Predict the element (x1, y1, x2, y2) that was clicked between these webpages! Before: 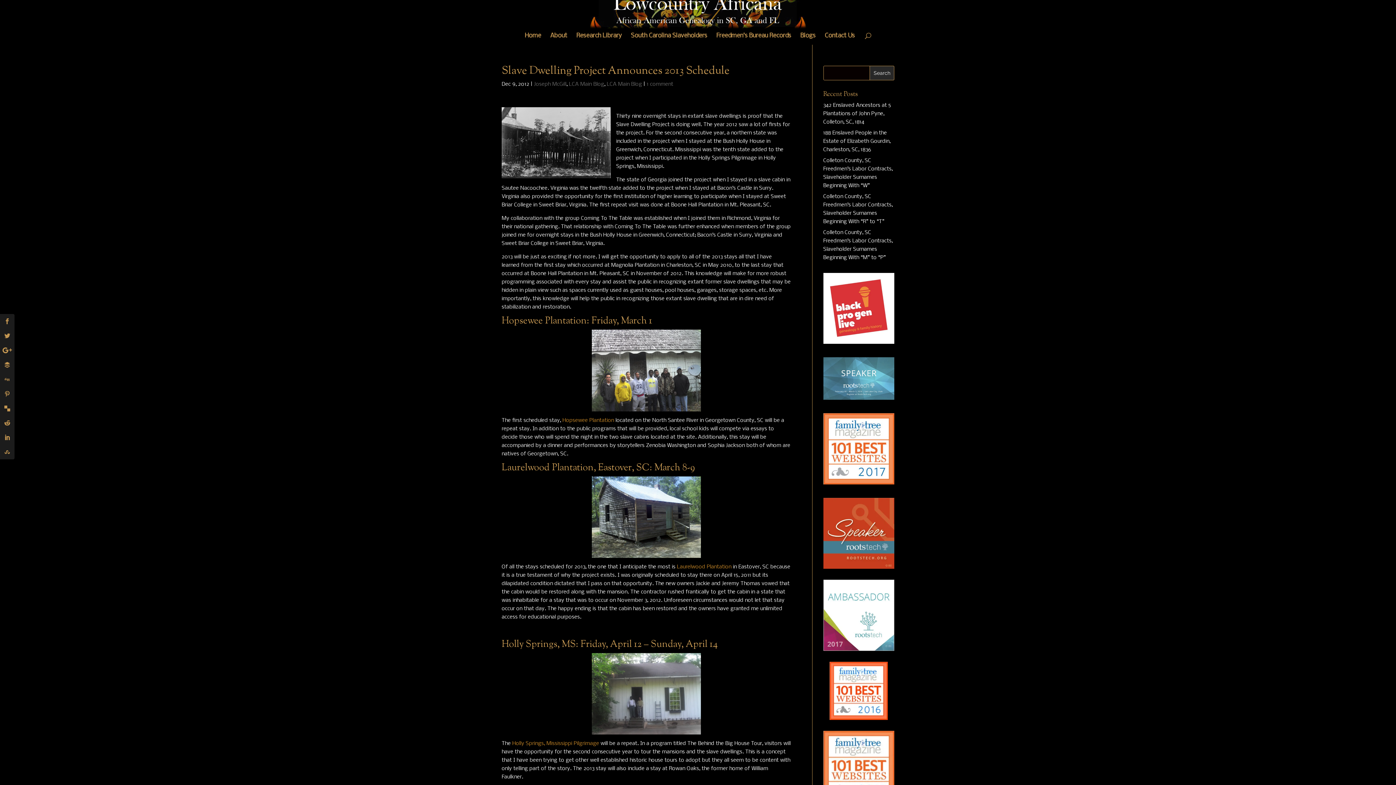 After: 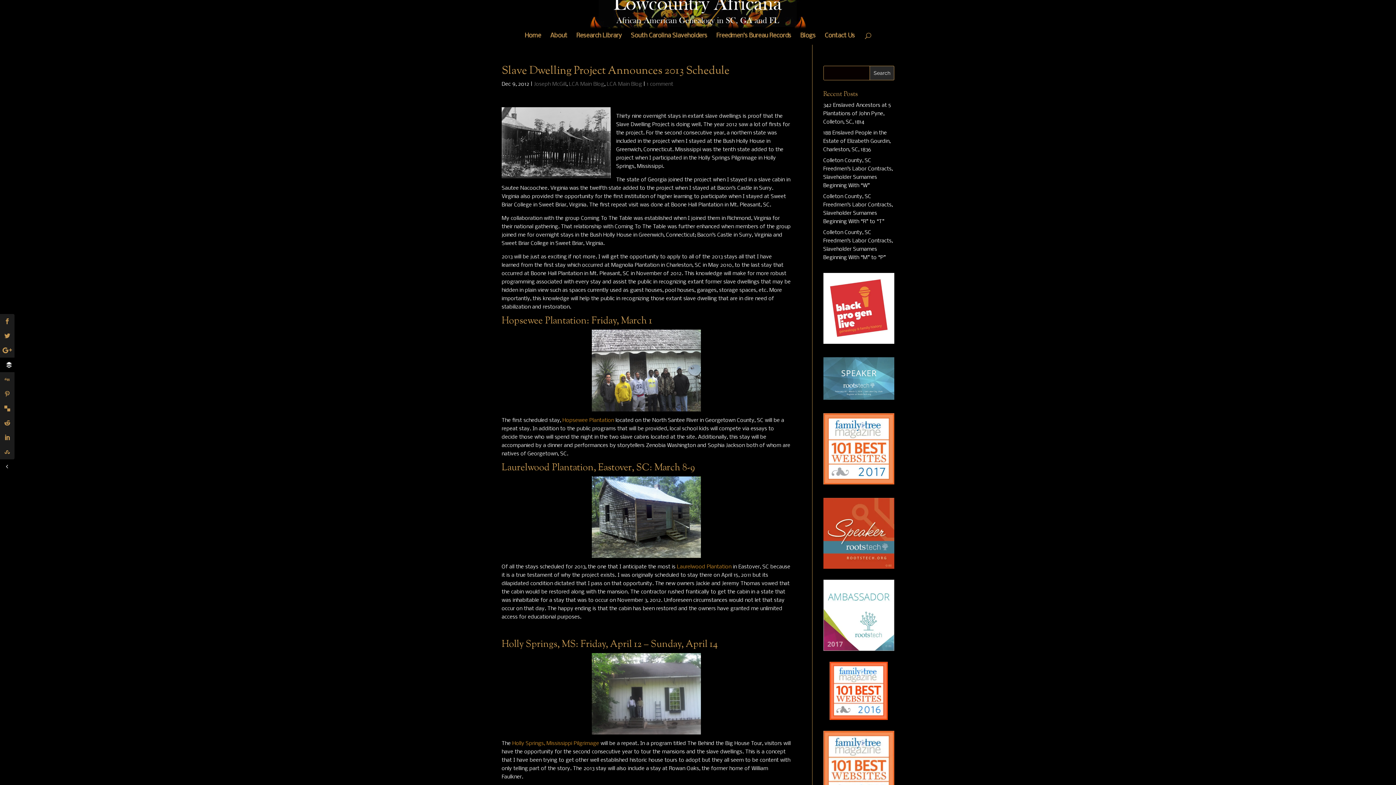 Action: bbox: (0, 357, 14, 372)